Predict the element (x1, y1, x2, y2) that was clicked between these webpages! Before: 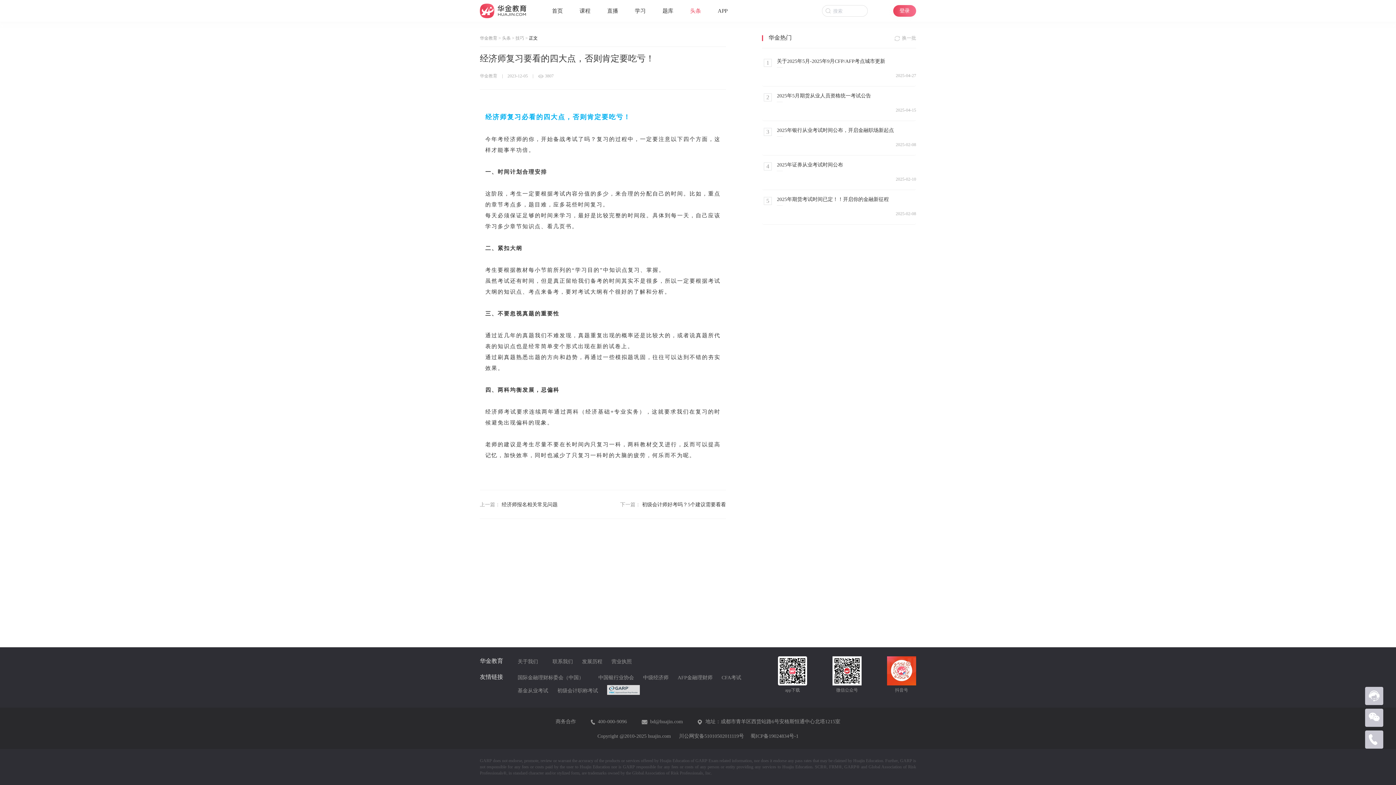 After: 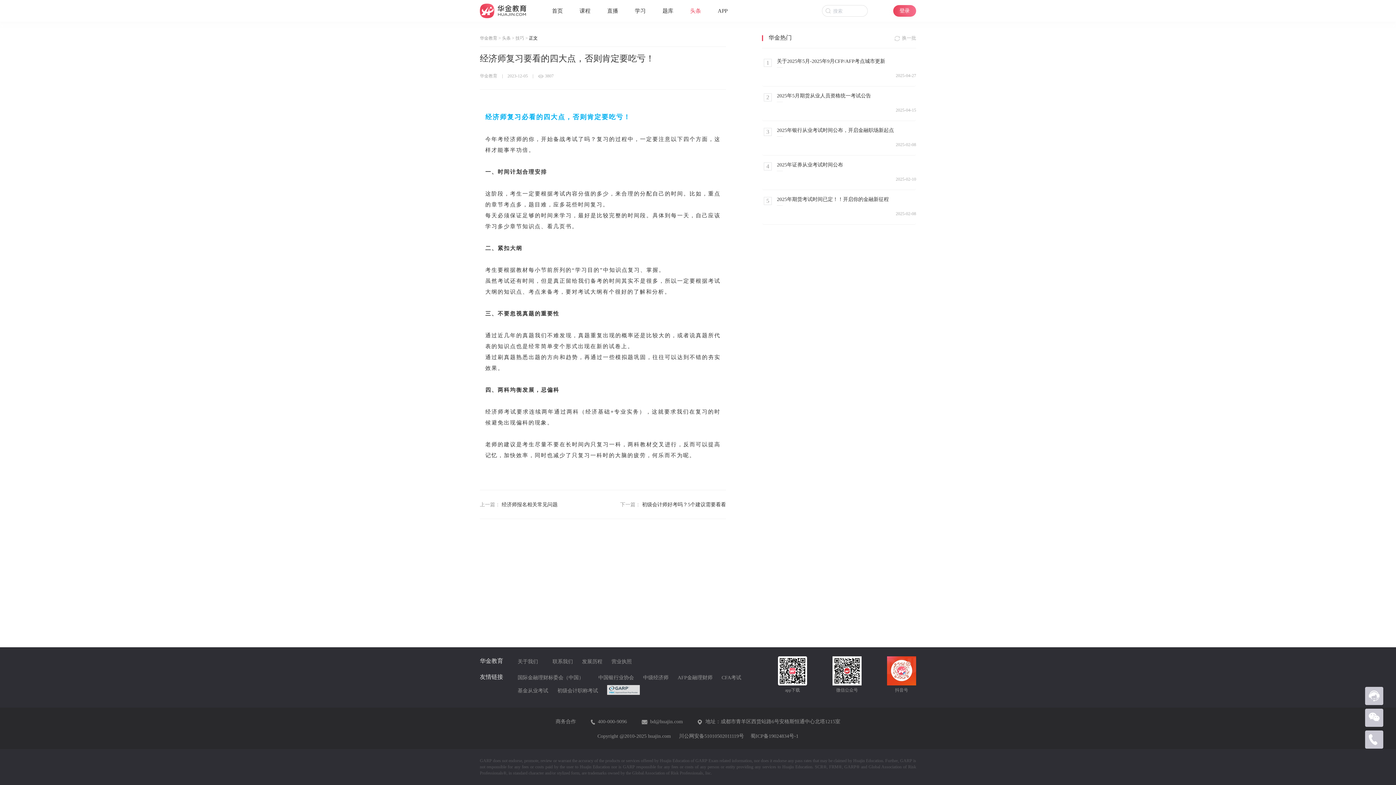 Action: label: 课程 bbox: (579, 8, 590, 13)